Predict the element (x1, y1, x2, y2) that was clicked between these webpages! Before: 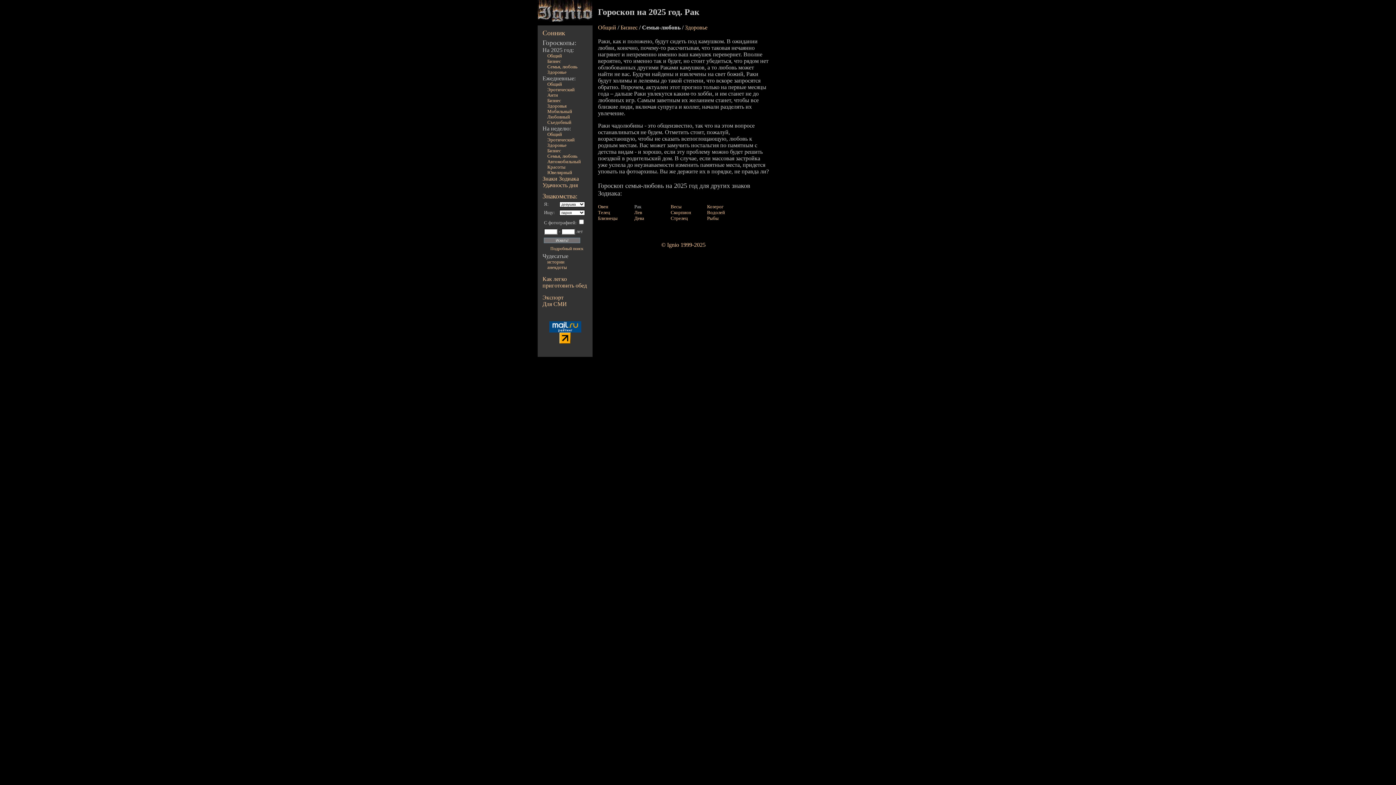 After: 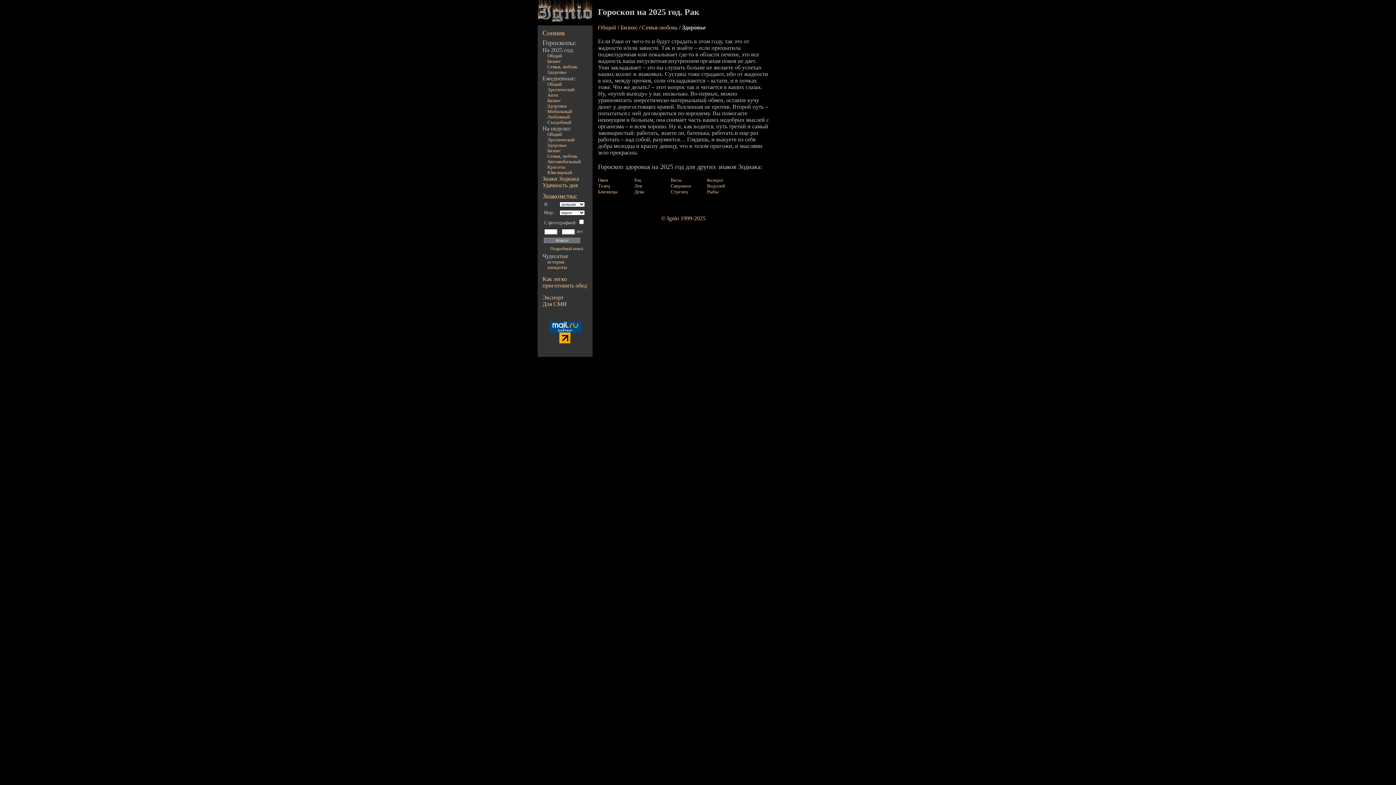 Action: label: Здоровье bbox: (685, 24, 707, 30)